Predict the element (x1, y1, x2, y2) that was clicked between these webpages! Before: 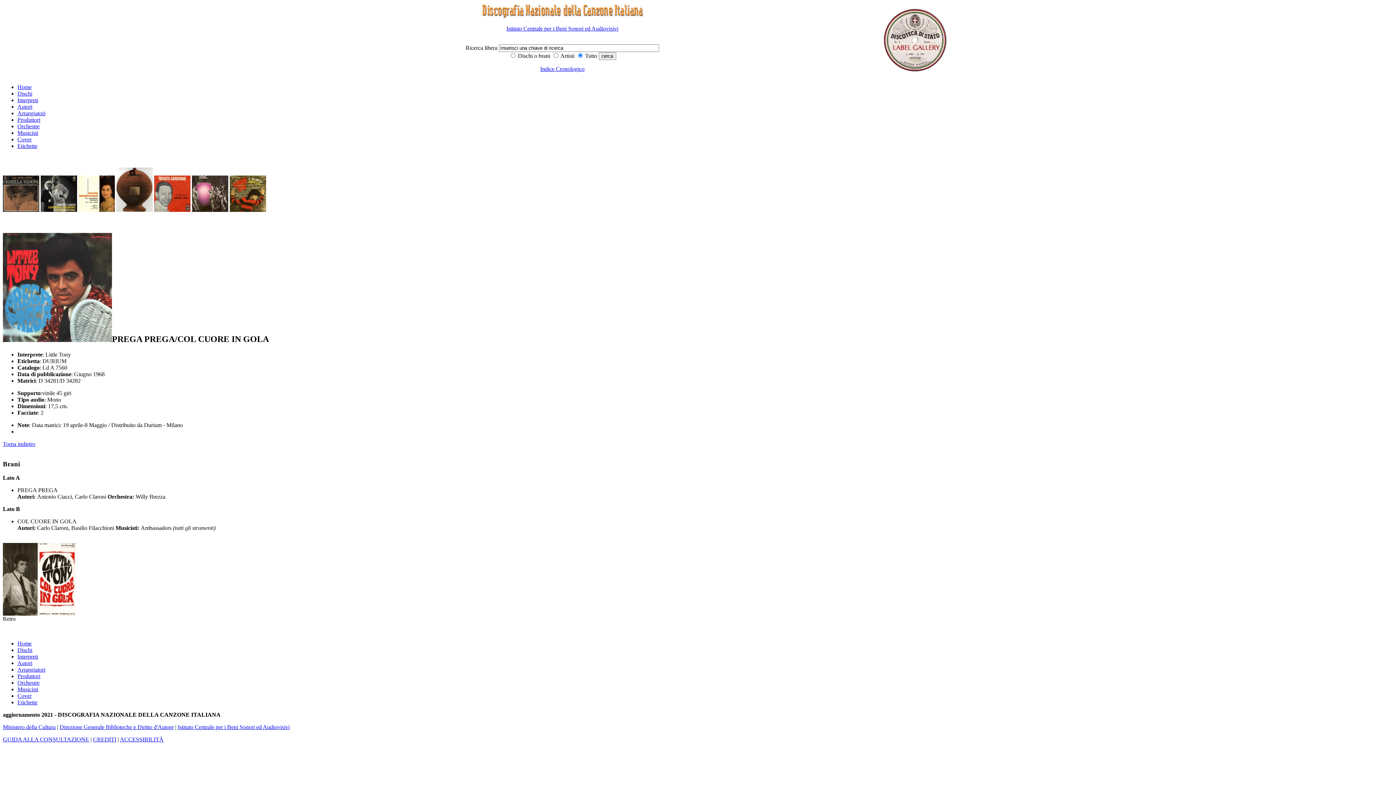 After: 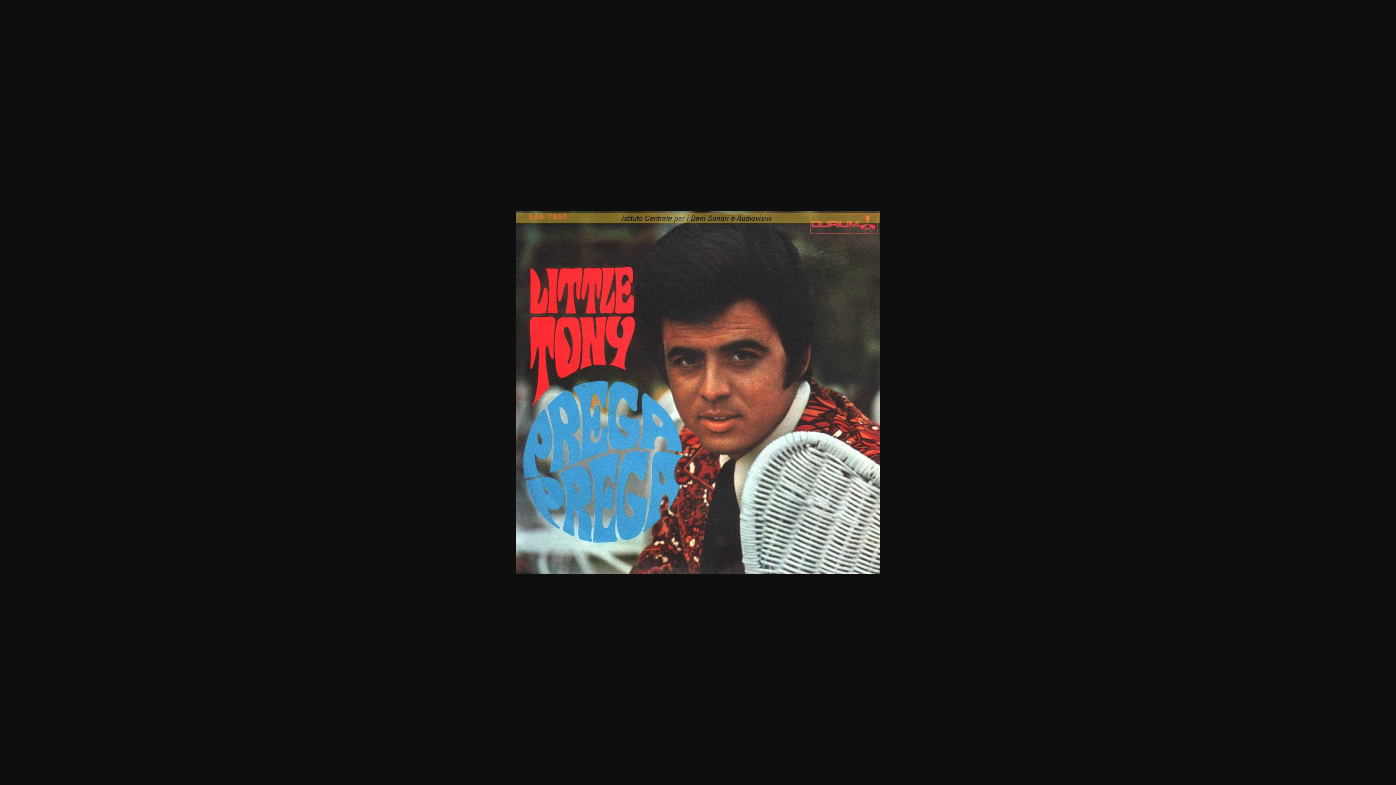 Action: bbox: (2, 334, 112, 343)